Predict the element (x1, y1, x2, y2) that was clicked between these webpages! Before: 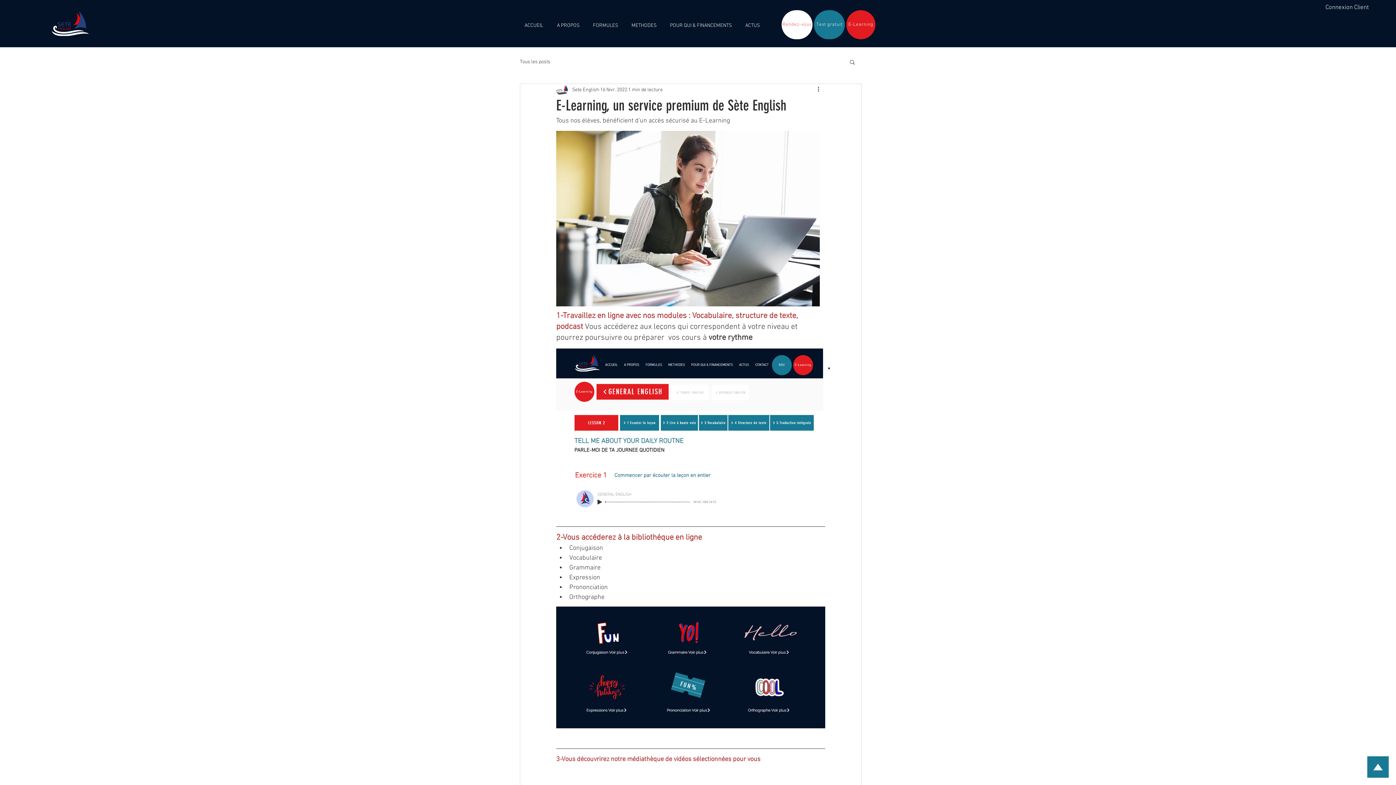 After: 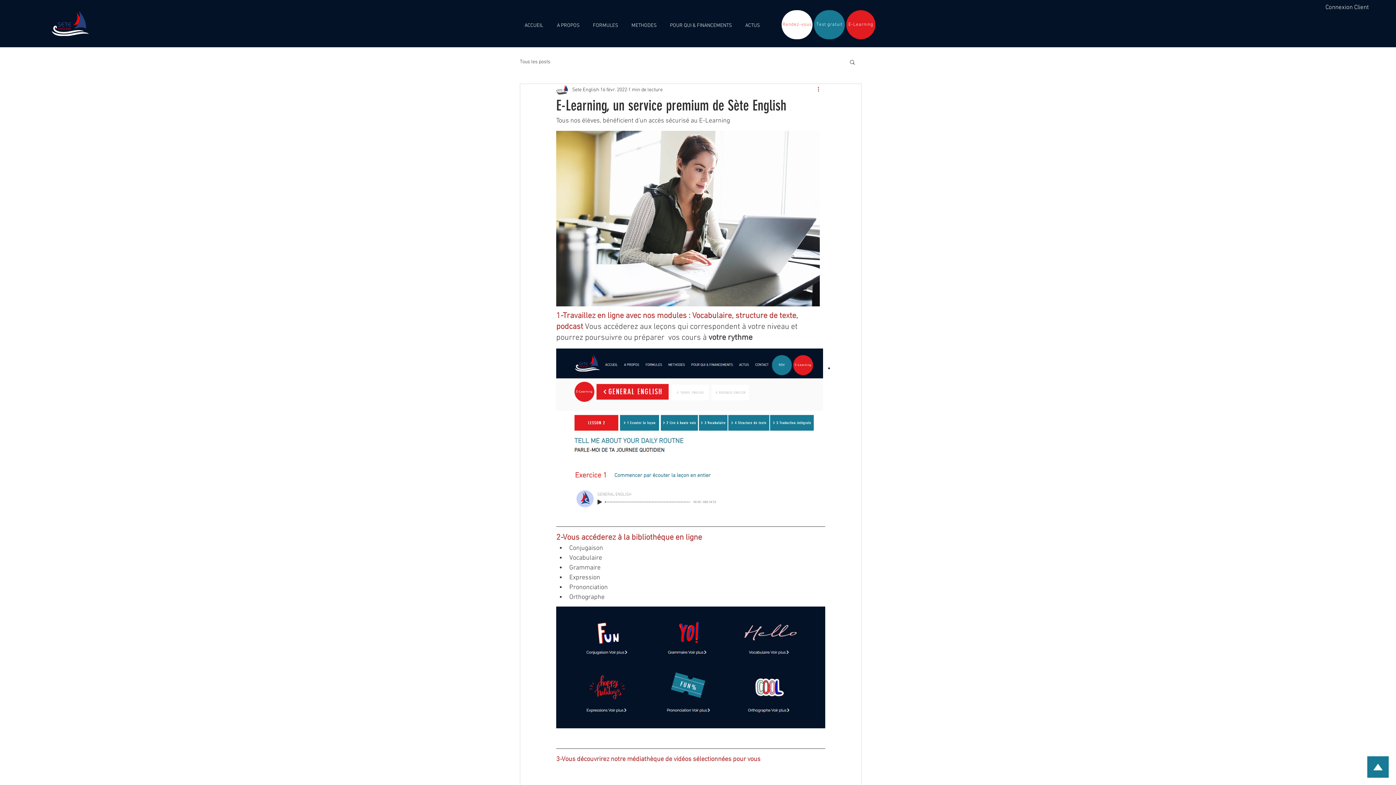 Action: label: Plus d'actions bbox: (816, 85, 825, 94)